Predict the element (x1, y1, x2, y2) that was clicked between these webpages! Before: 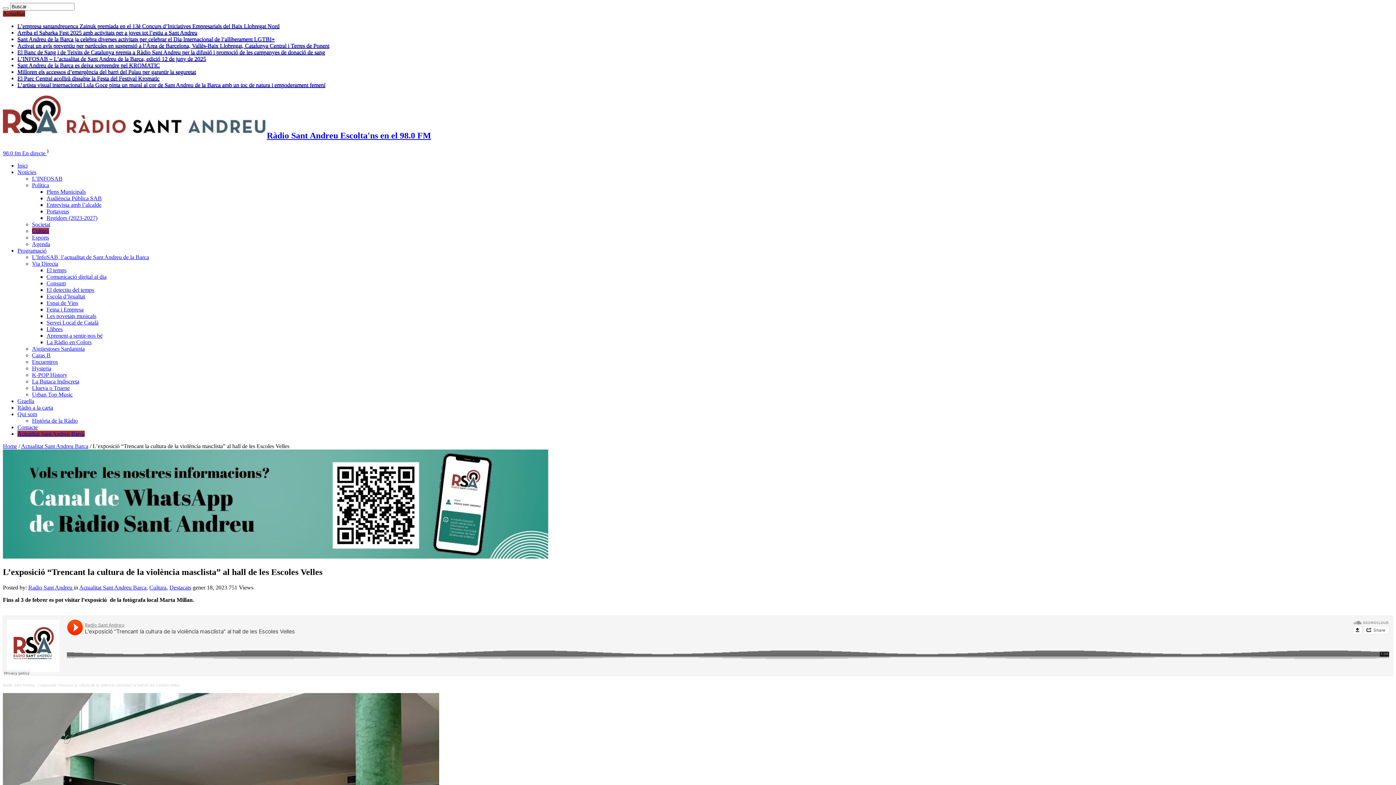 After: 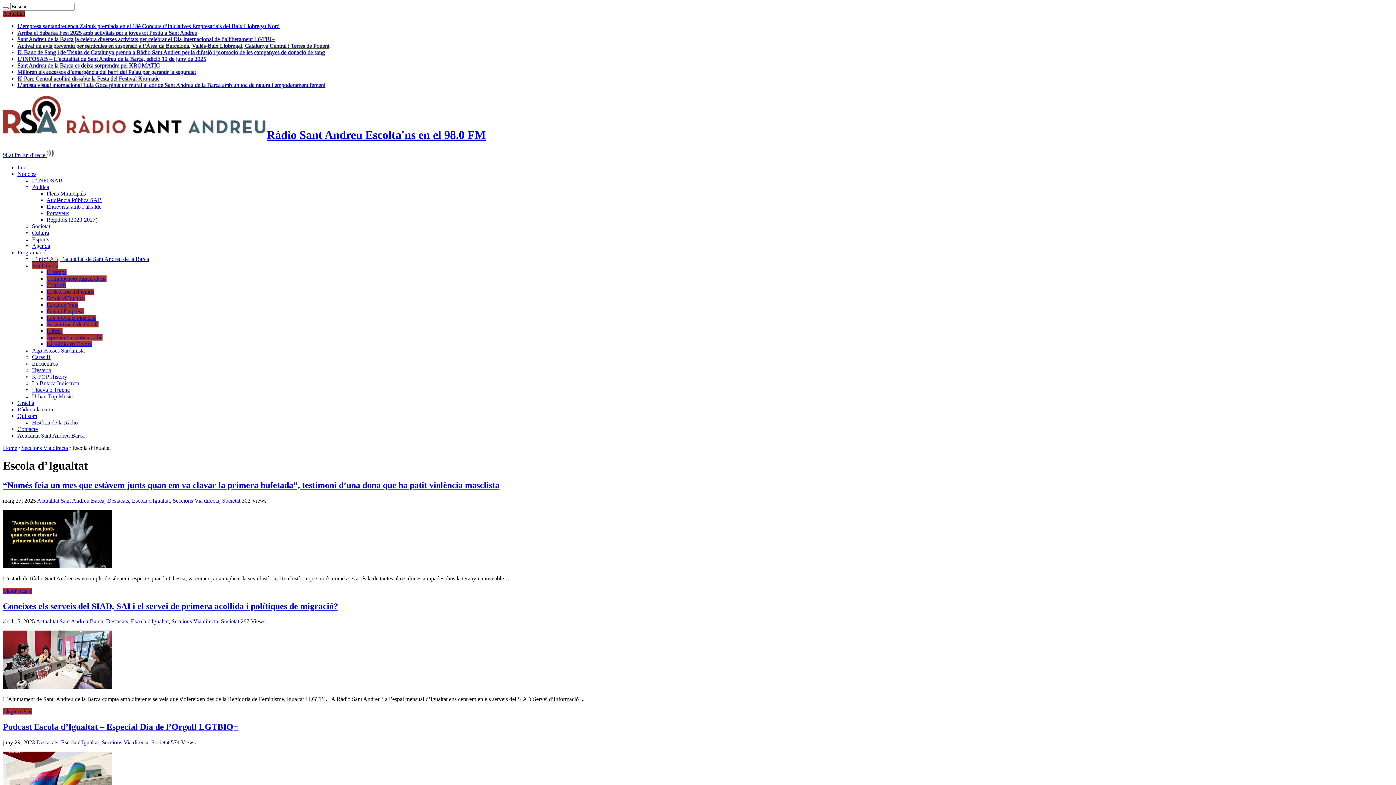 Action: bbox: (46, 293, 85, 299) label: Escola d’Igualtat